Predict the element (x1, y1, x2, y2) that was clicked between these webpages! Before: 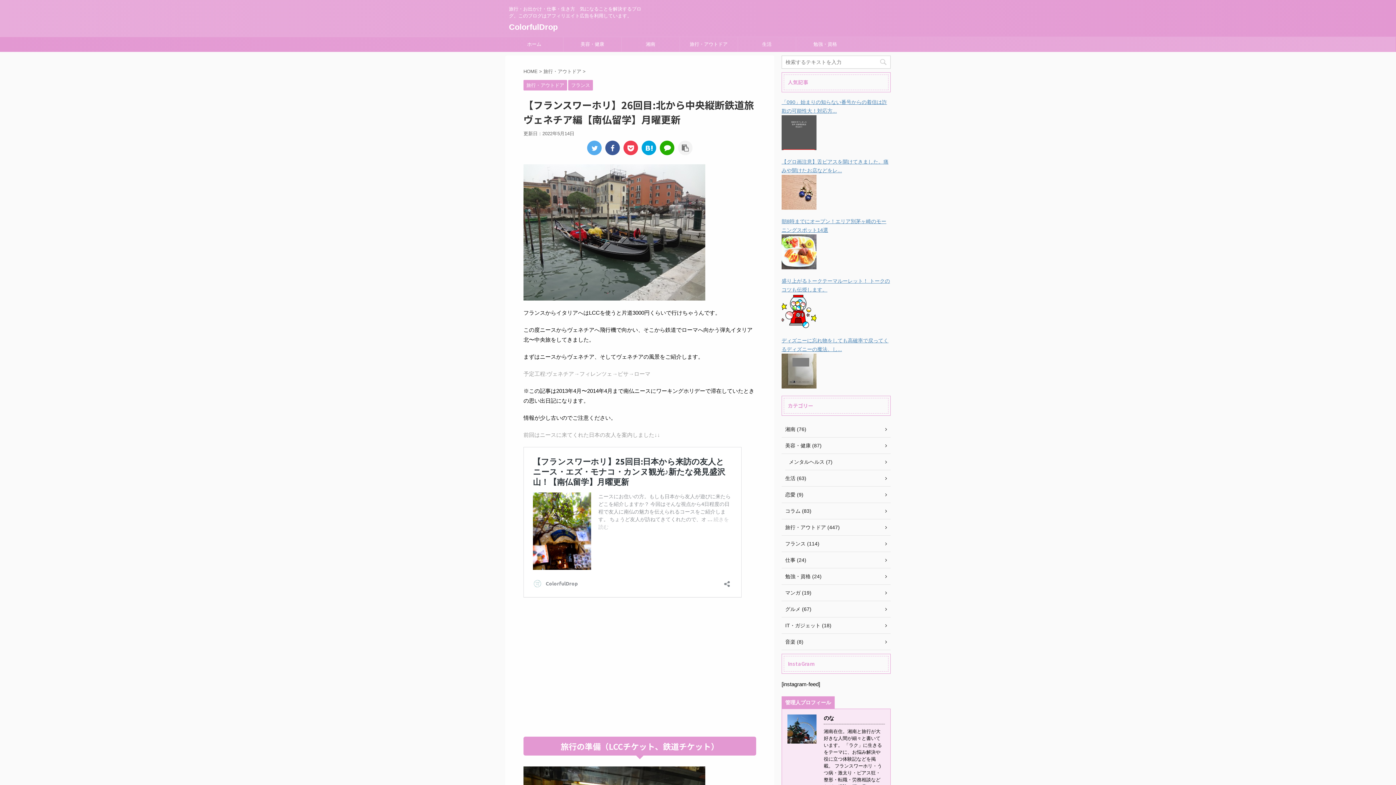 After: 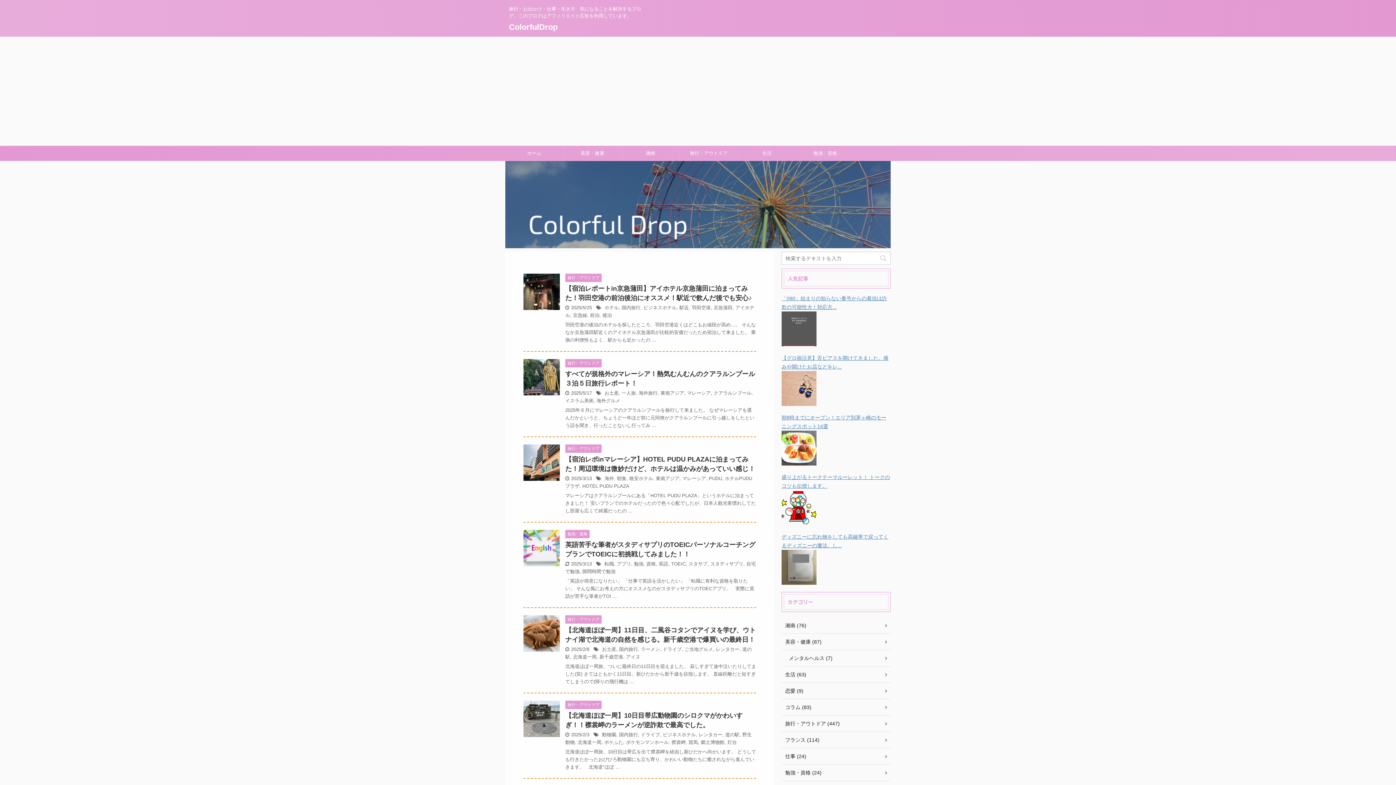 Action: label: HOME bbox: (523, 68, 537, 74)